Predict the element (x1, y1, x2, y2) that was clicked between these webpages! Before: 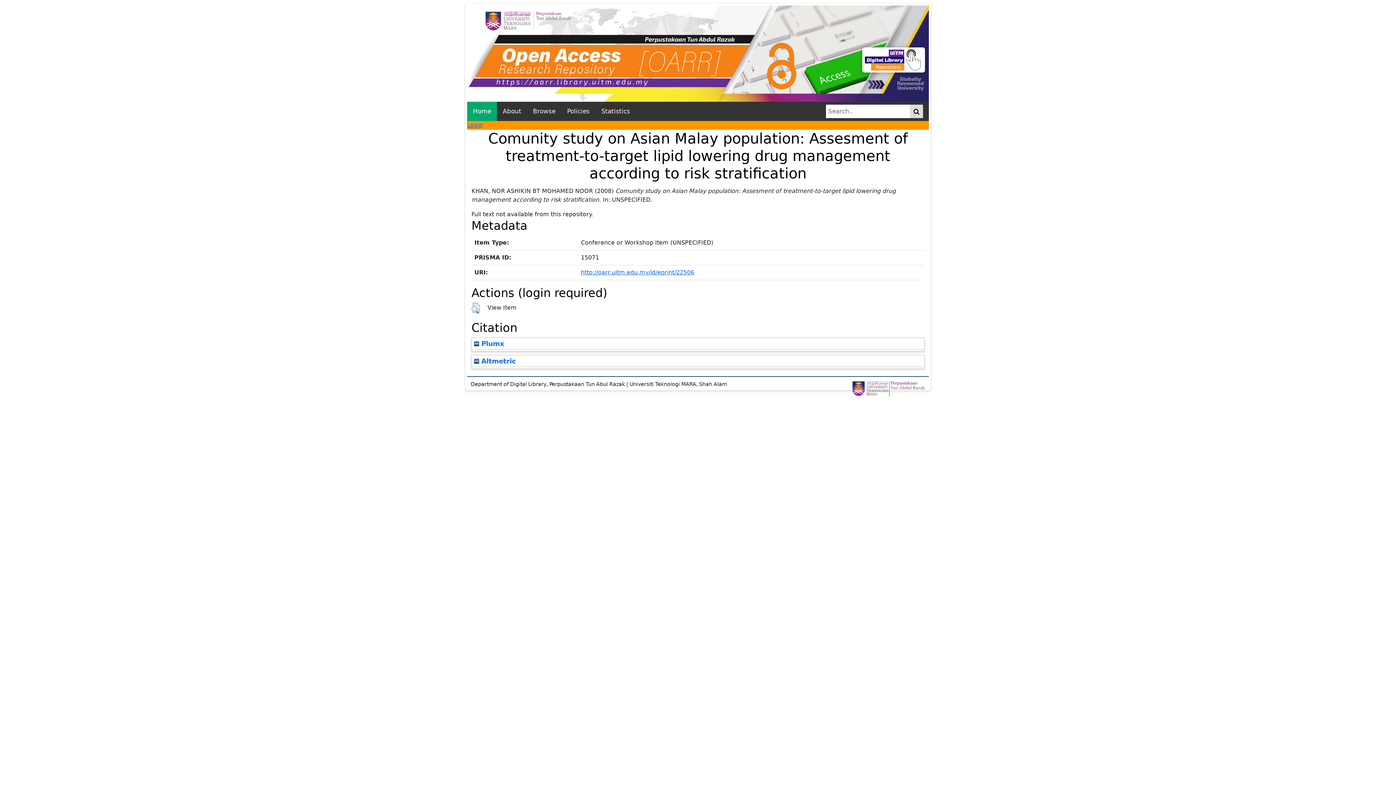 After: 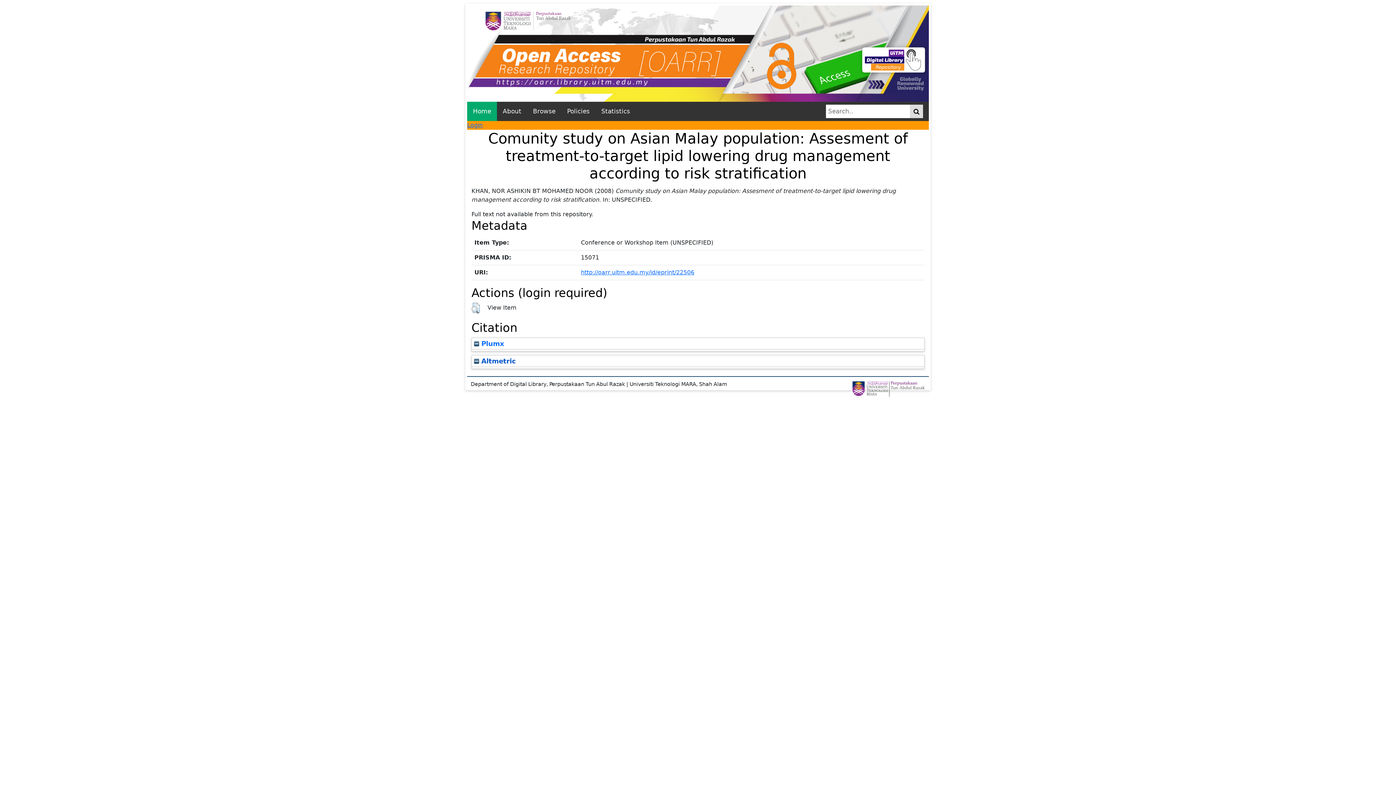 Action: label:  Altmetric bbox: (474, 357, 516, 365)